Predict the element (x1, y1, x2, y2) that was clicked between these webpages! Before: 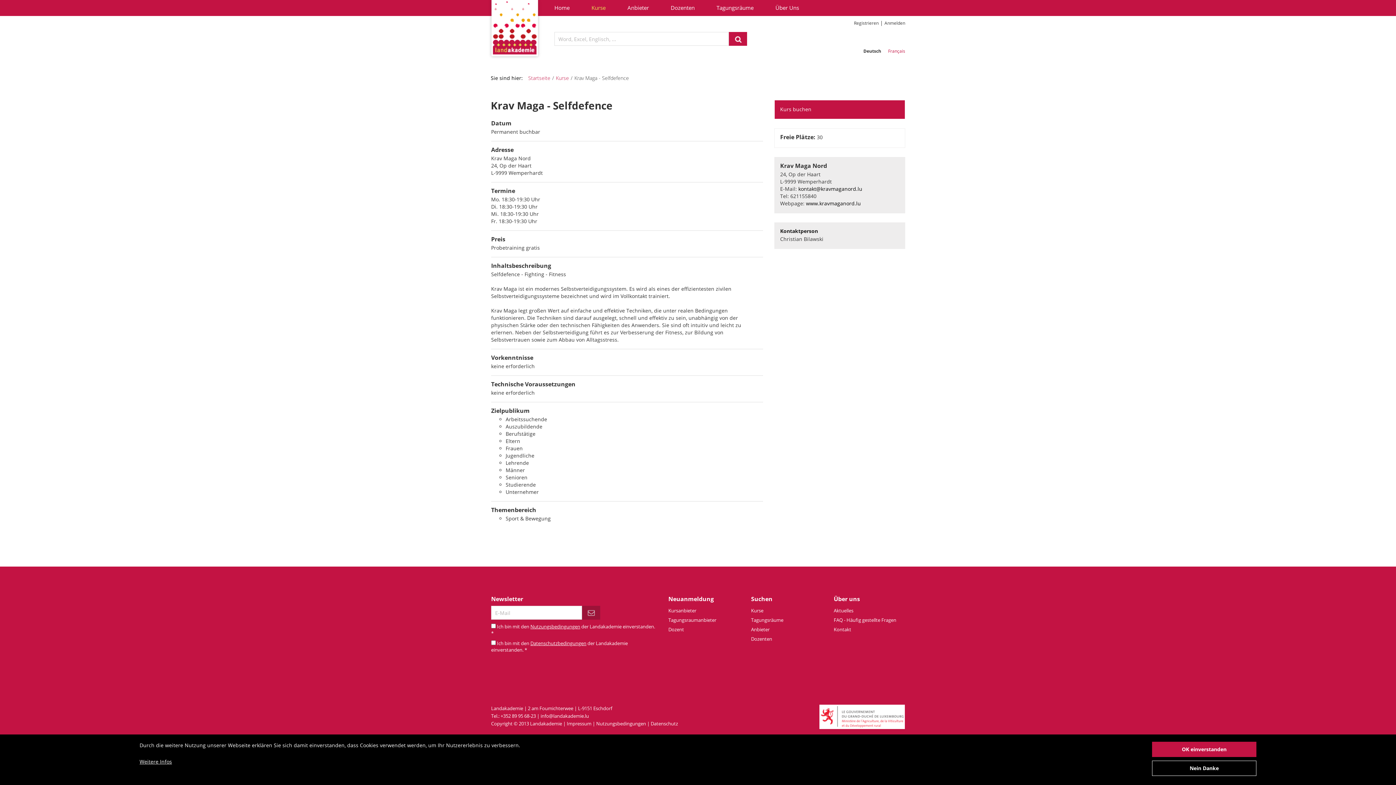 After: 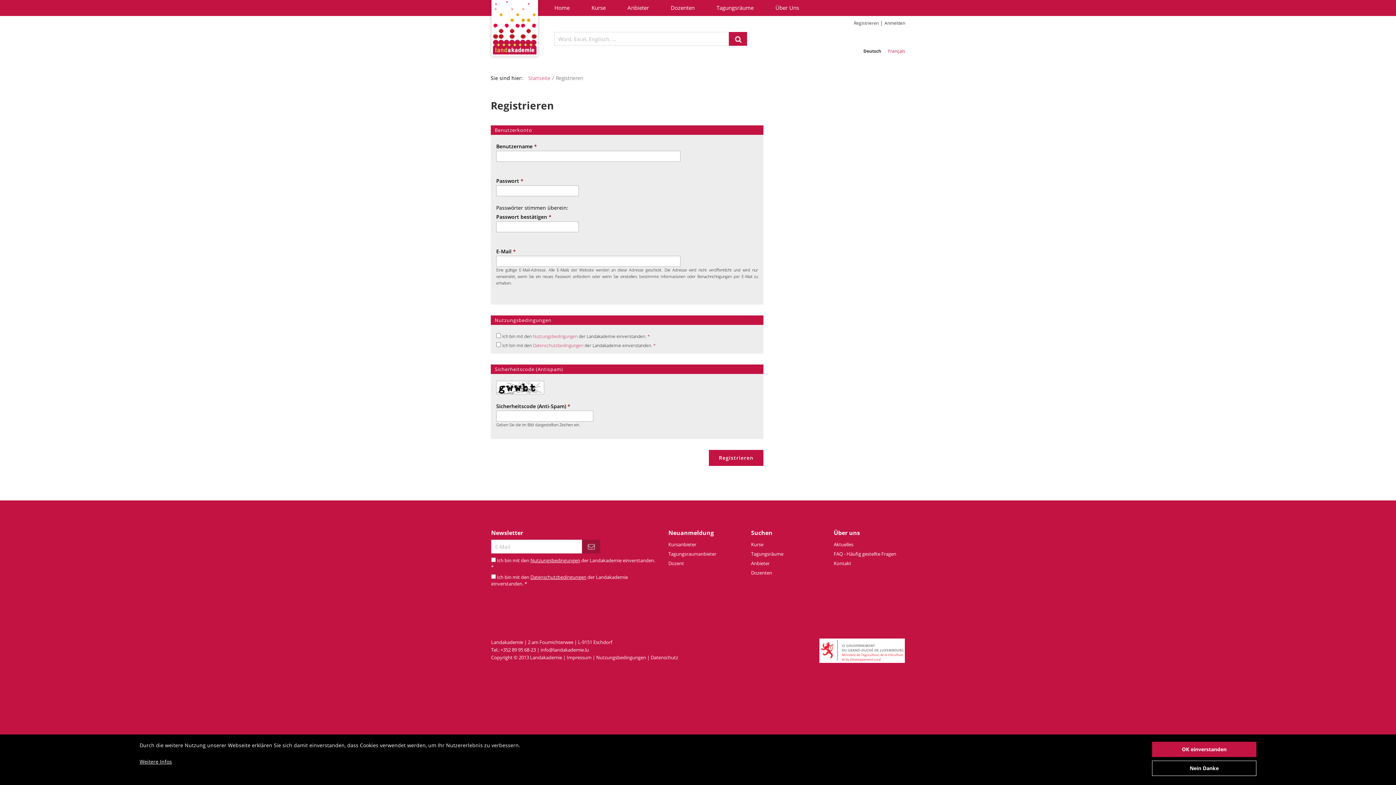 Action: label: Kursanbieter bbox: (668, 607, 696, 614)